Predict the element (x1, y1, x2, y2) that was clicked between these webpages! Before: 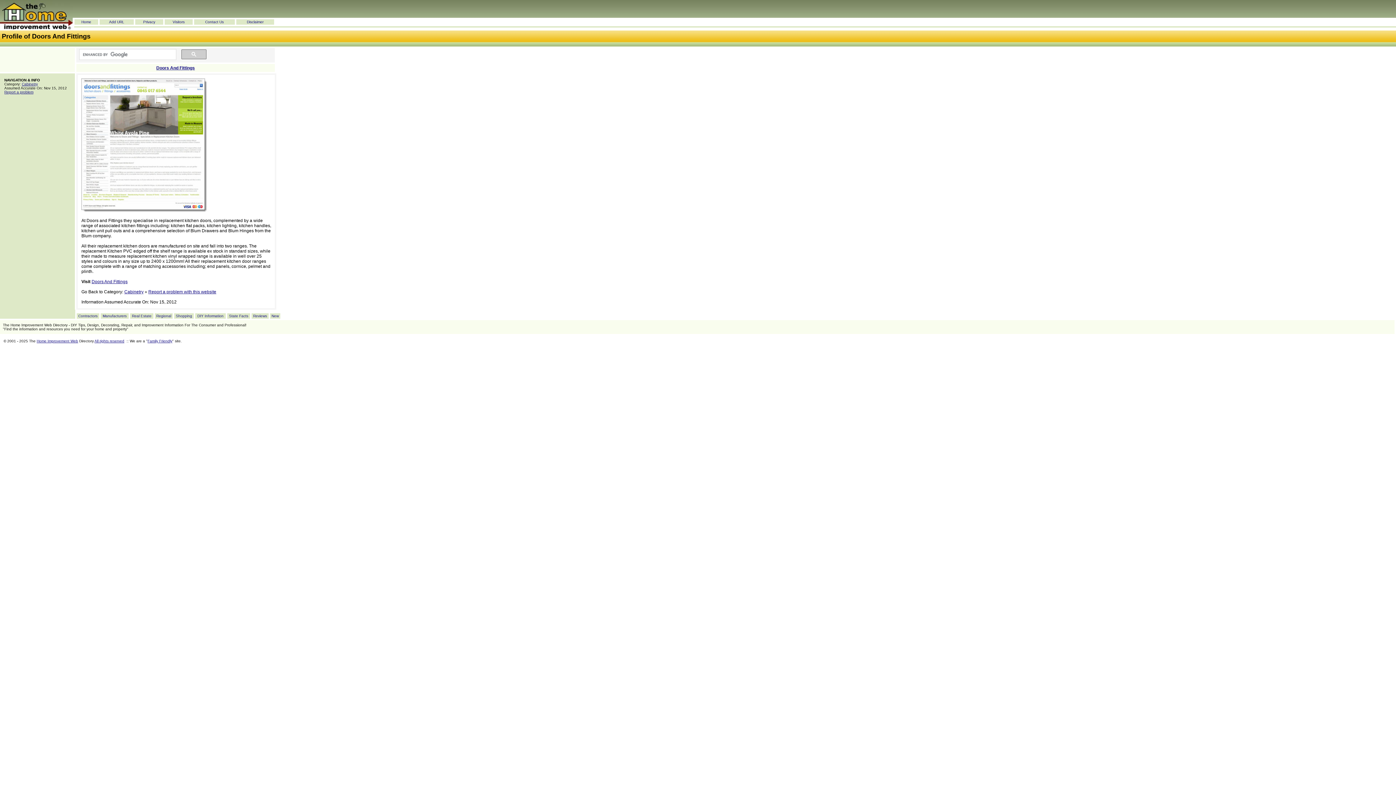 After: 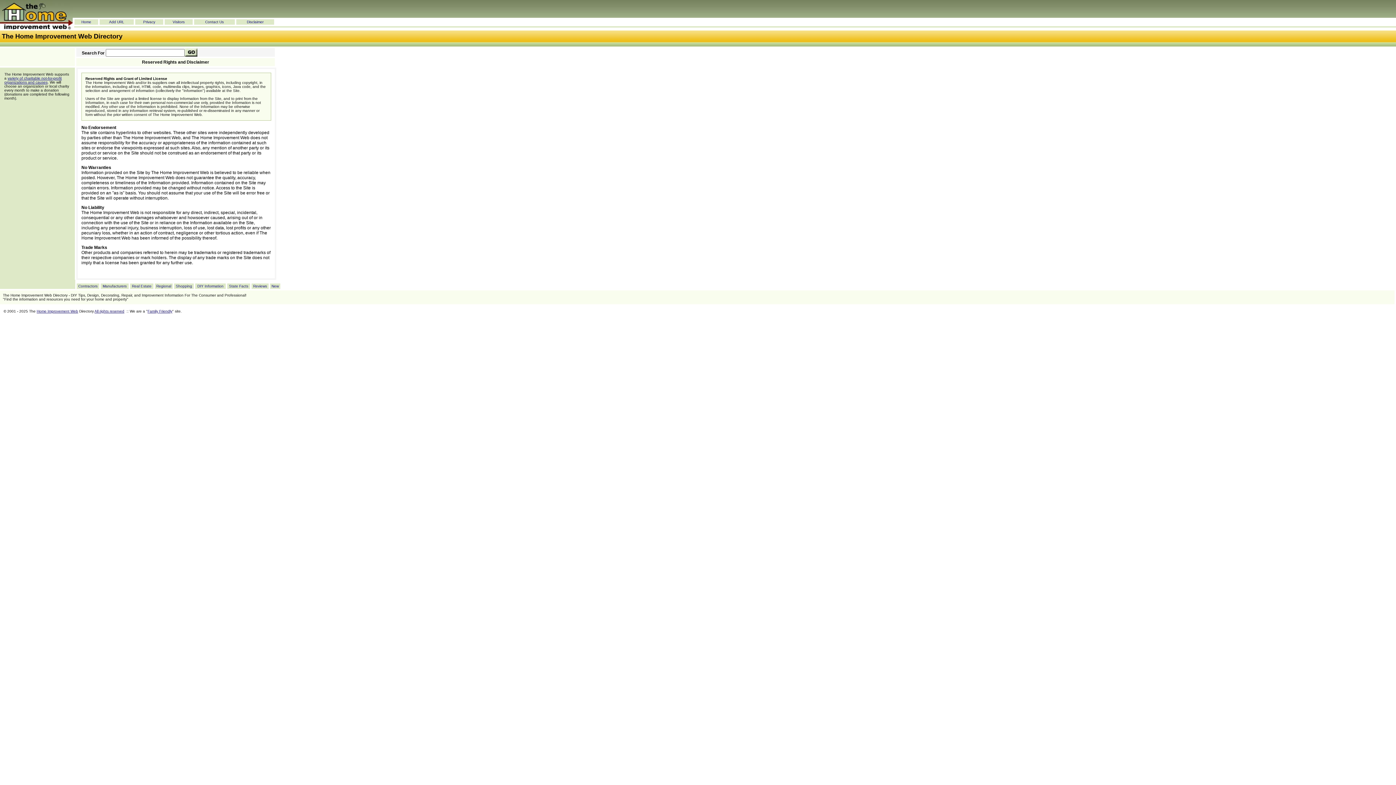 Action: bbox: (246, 20, 263, 24) label: Disclaimer